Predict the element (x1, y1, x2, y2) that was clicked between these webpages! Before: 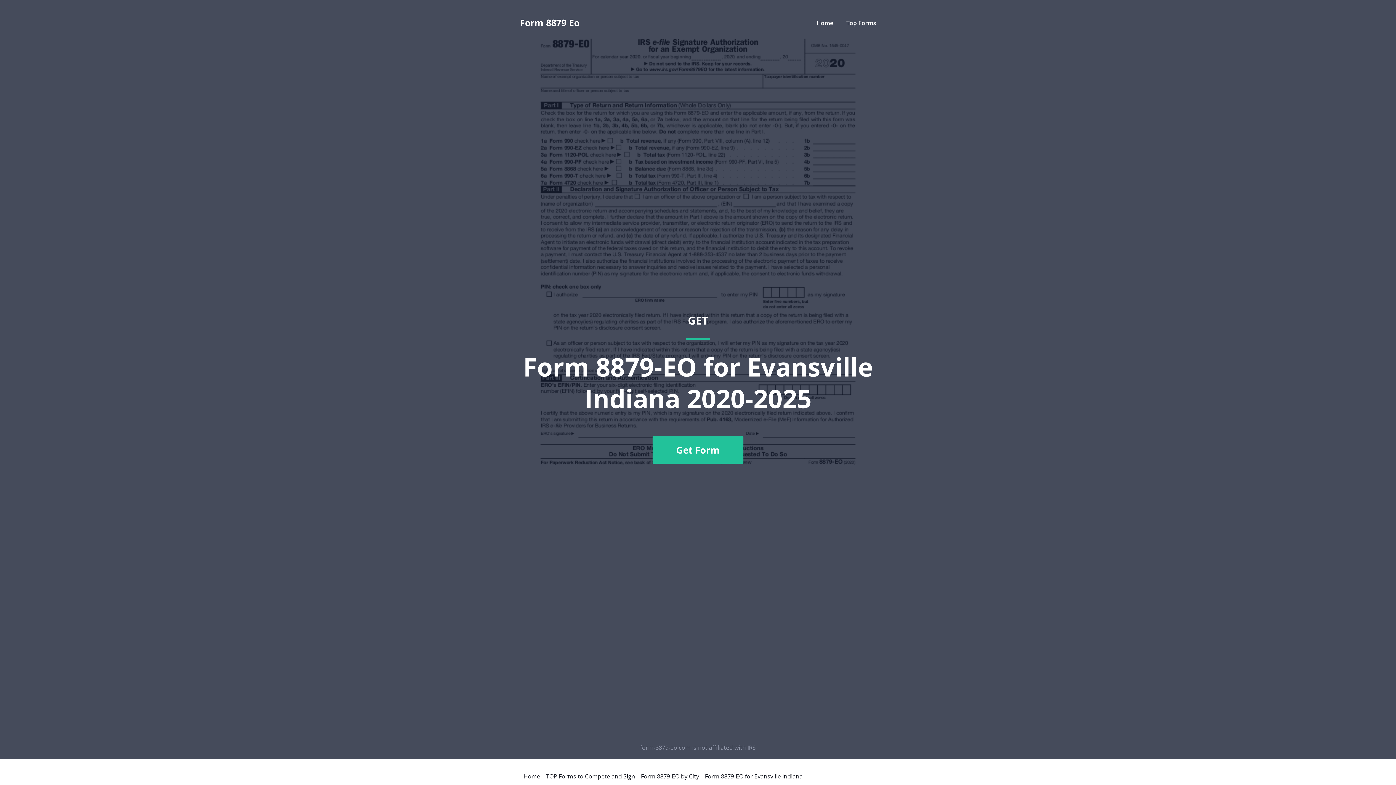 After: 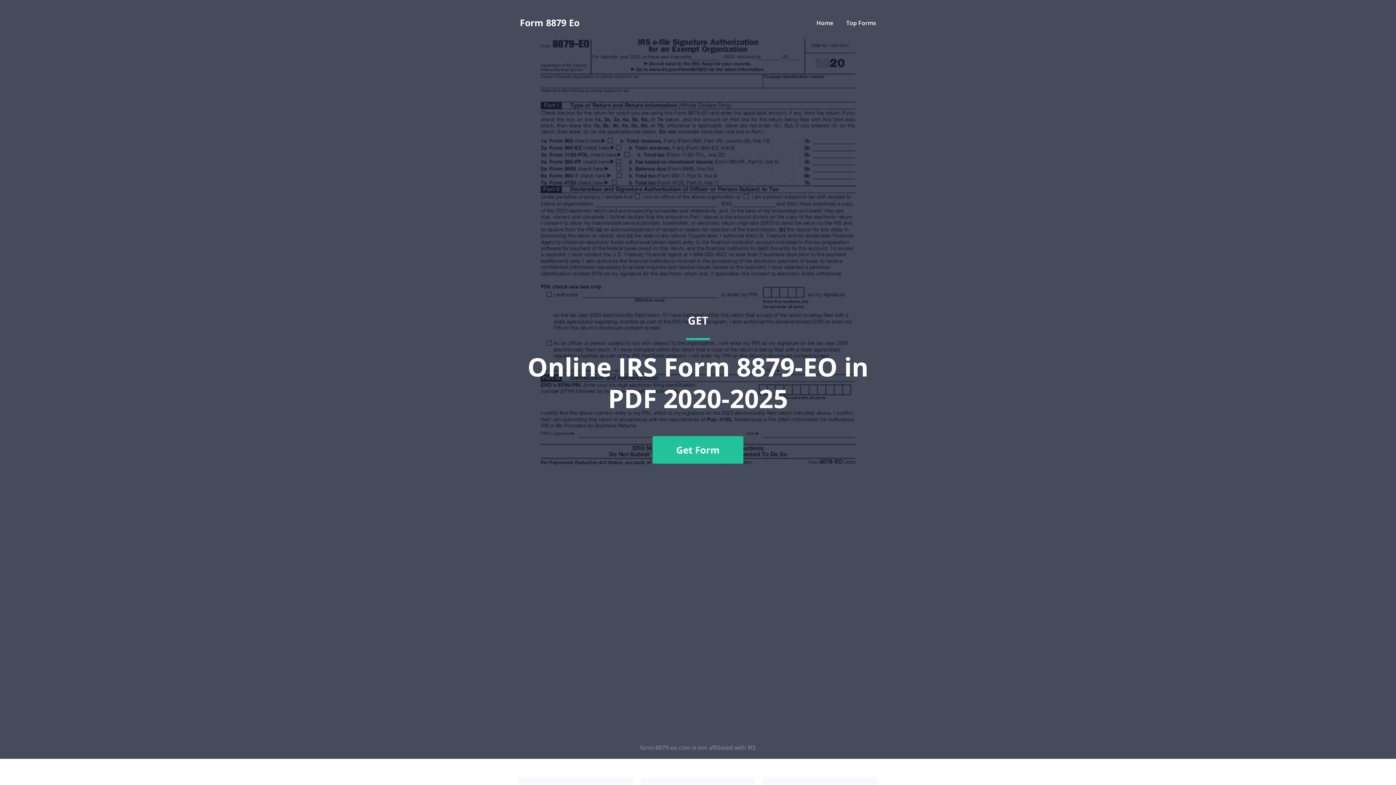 Action: label: Home bbox: (523, 773, 540, 779)